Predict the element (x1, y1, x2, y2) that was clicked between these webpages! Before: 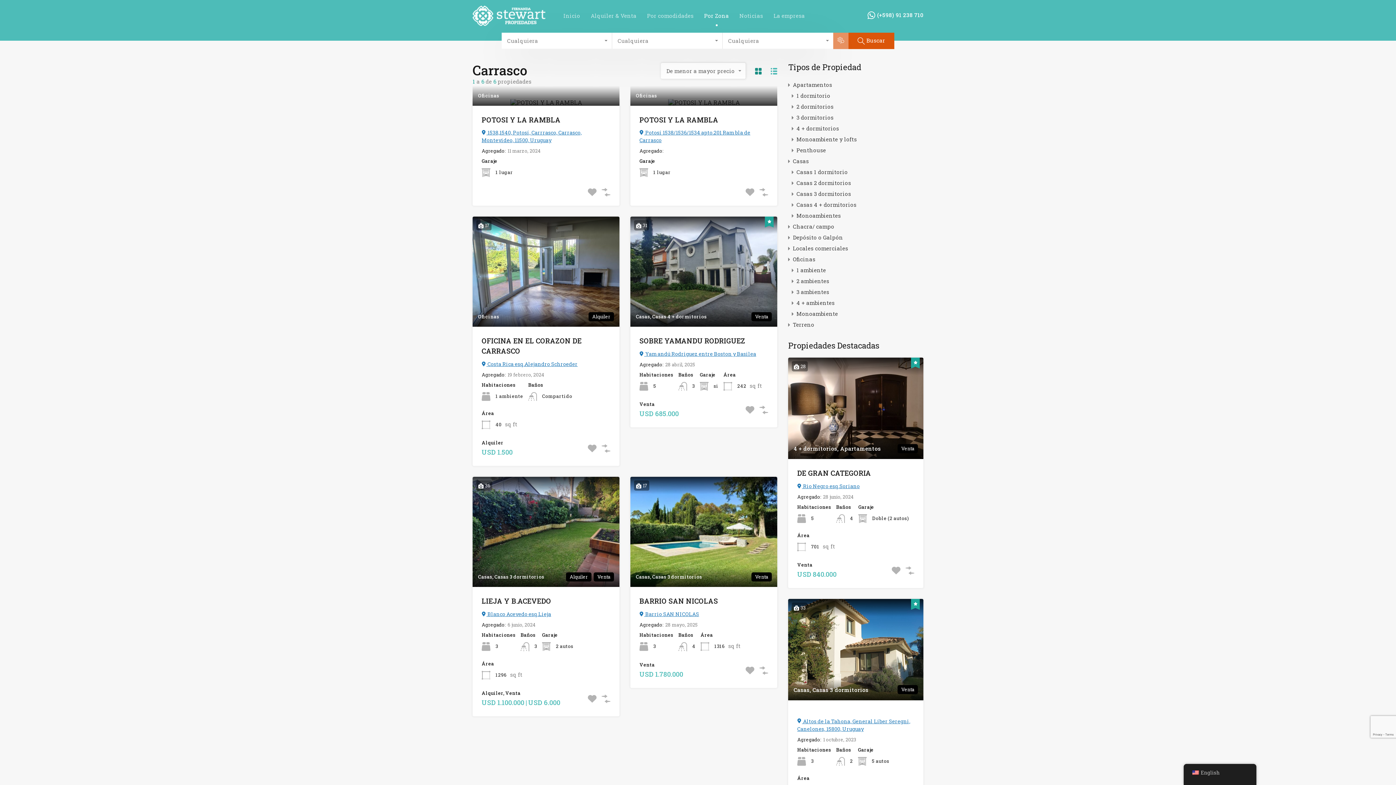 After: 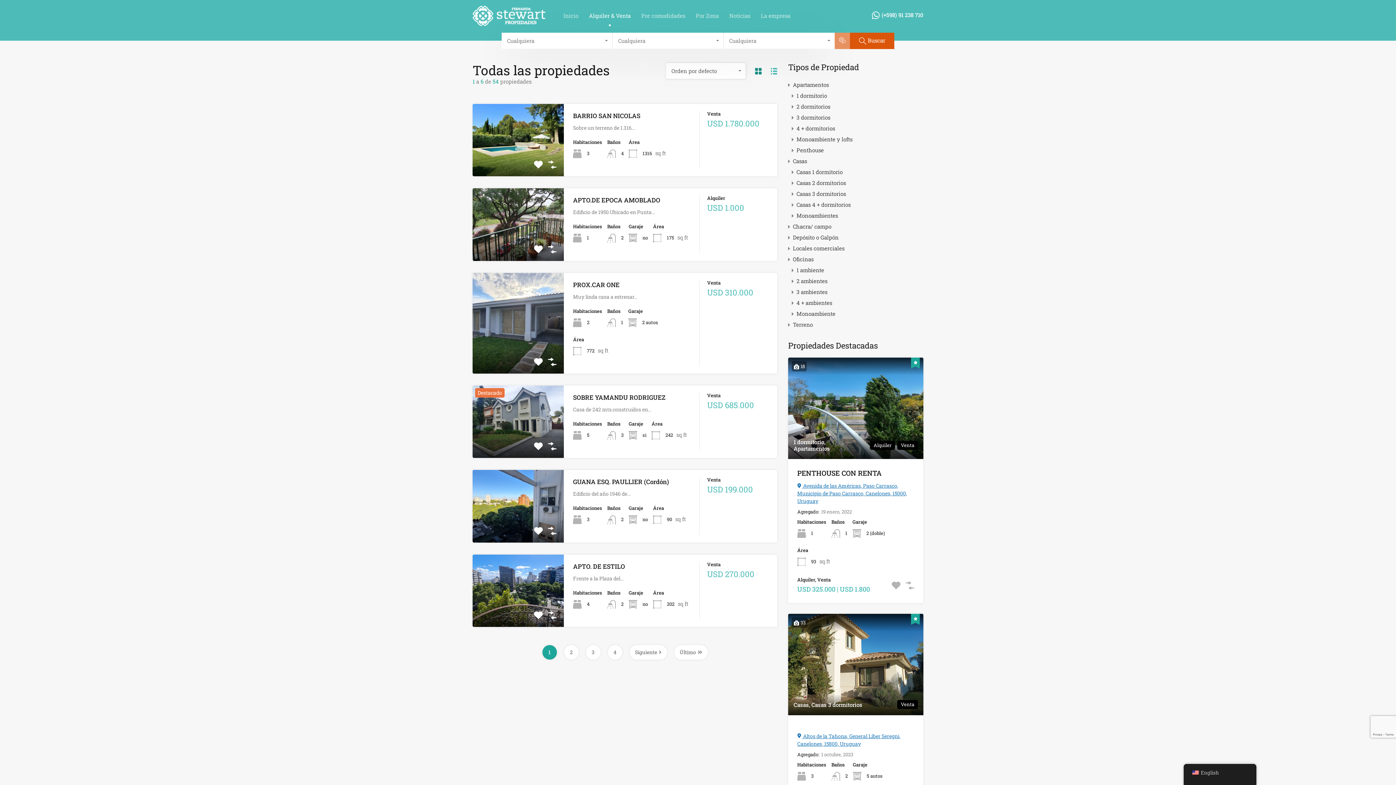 Action: label: Alquiler & Venta bbox: (590, 6, 636, 24)